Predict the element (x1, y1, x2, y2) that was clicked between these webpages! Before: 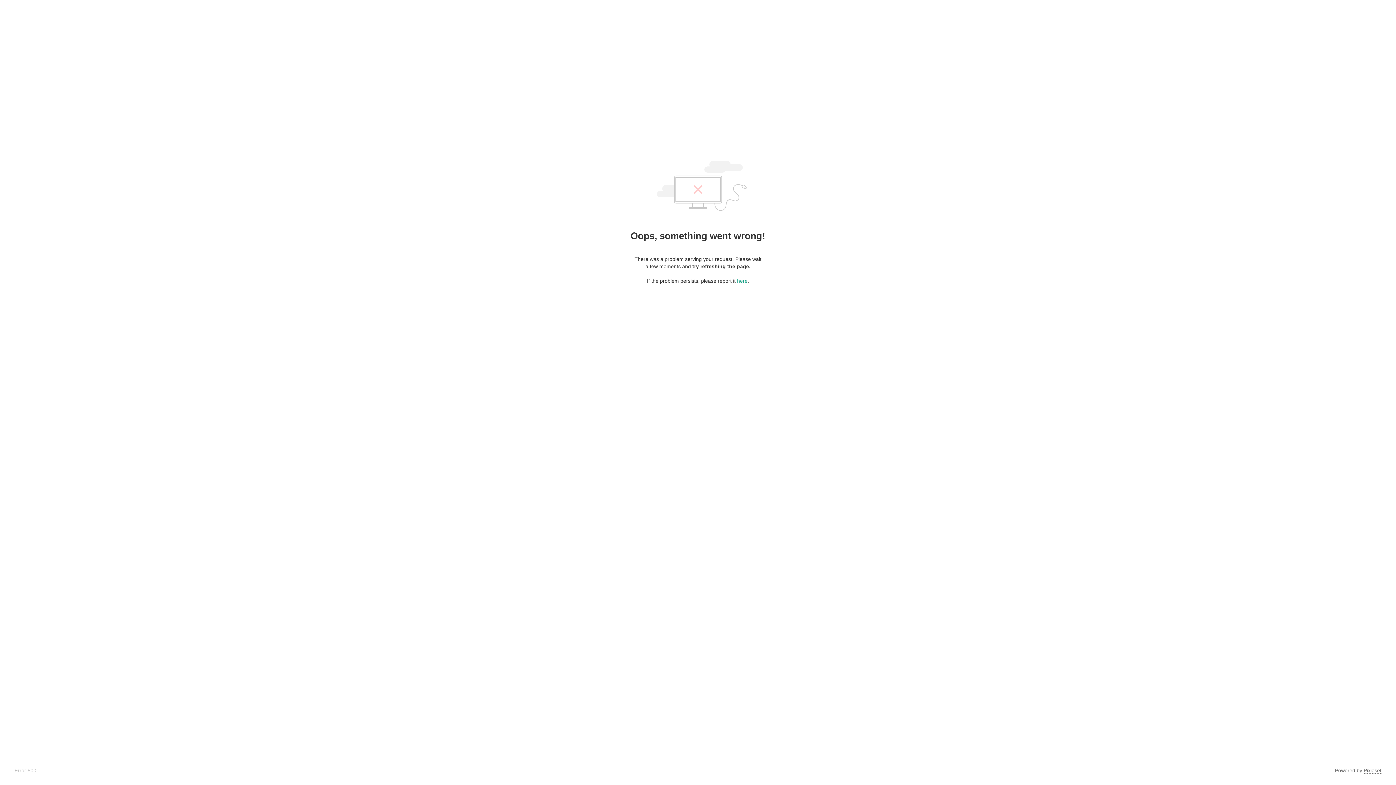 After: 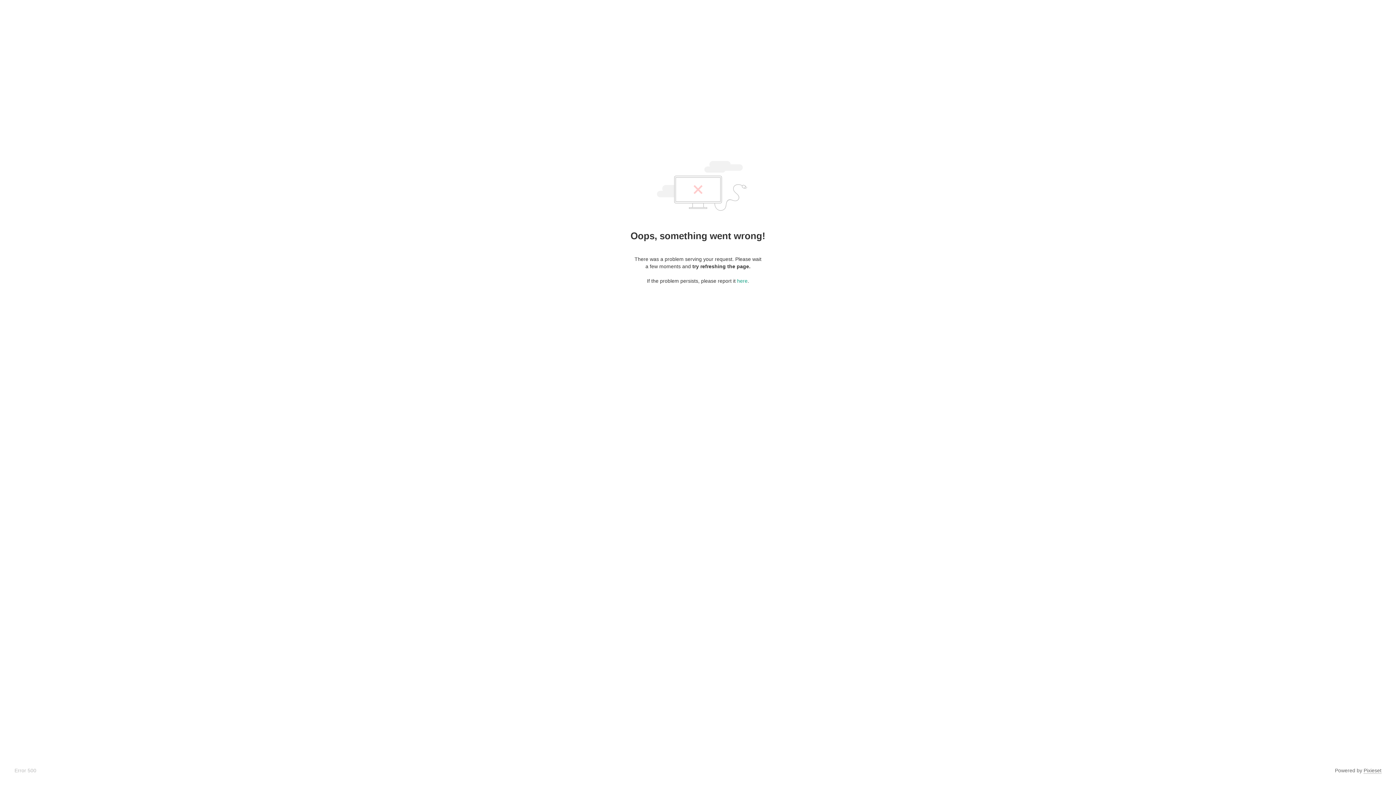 Action: bbox: (1364, 768, 1381, 774) label: Pixieset